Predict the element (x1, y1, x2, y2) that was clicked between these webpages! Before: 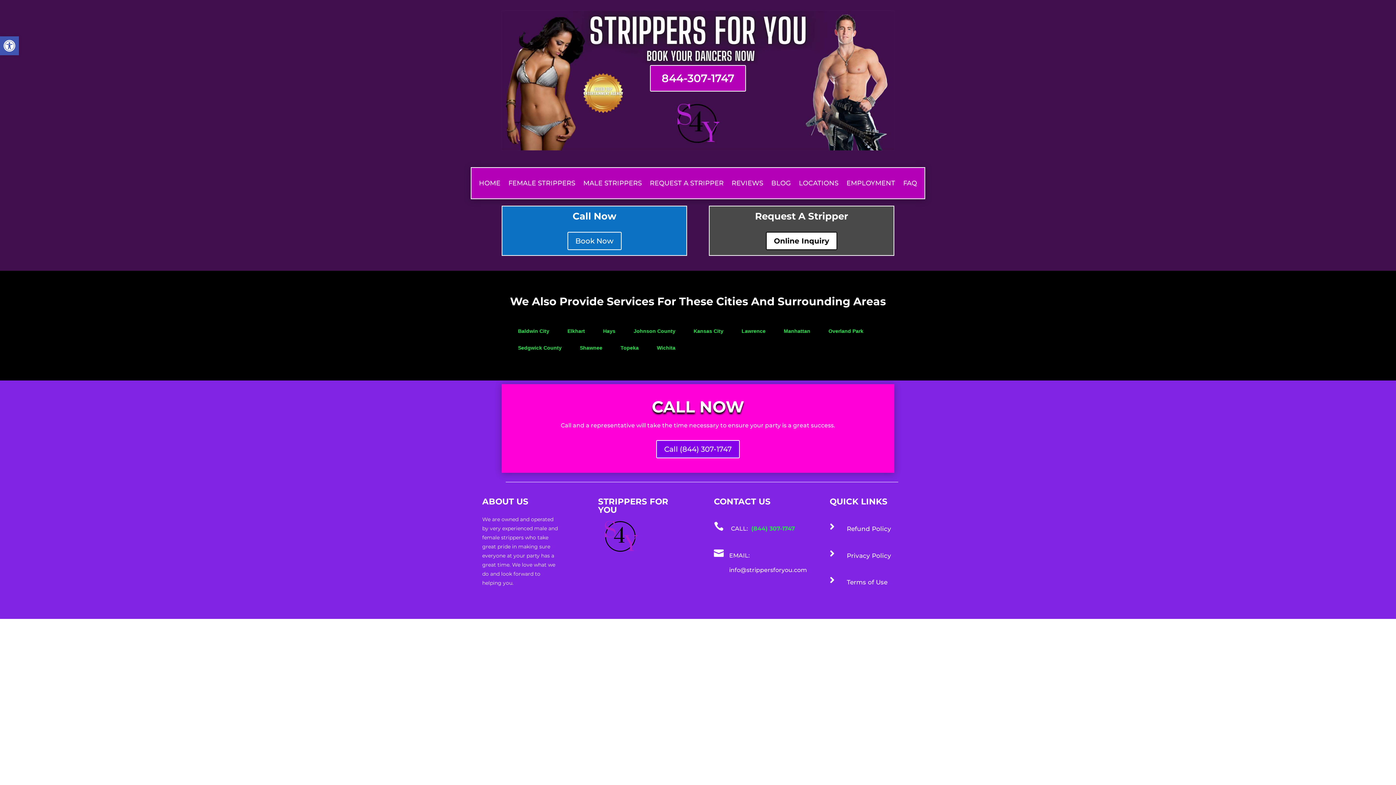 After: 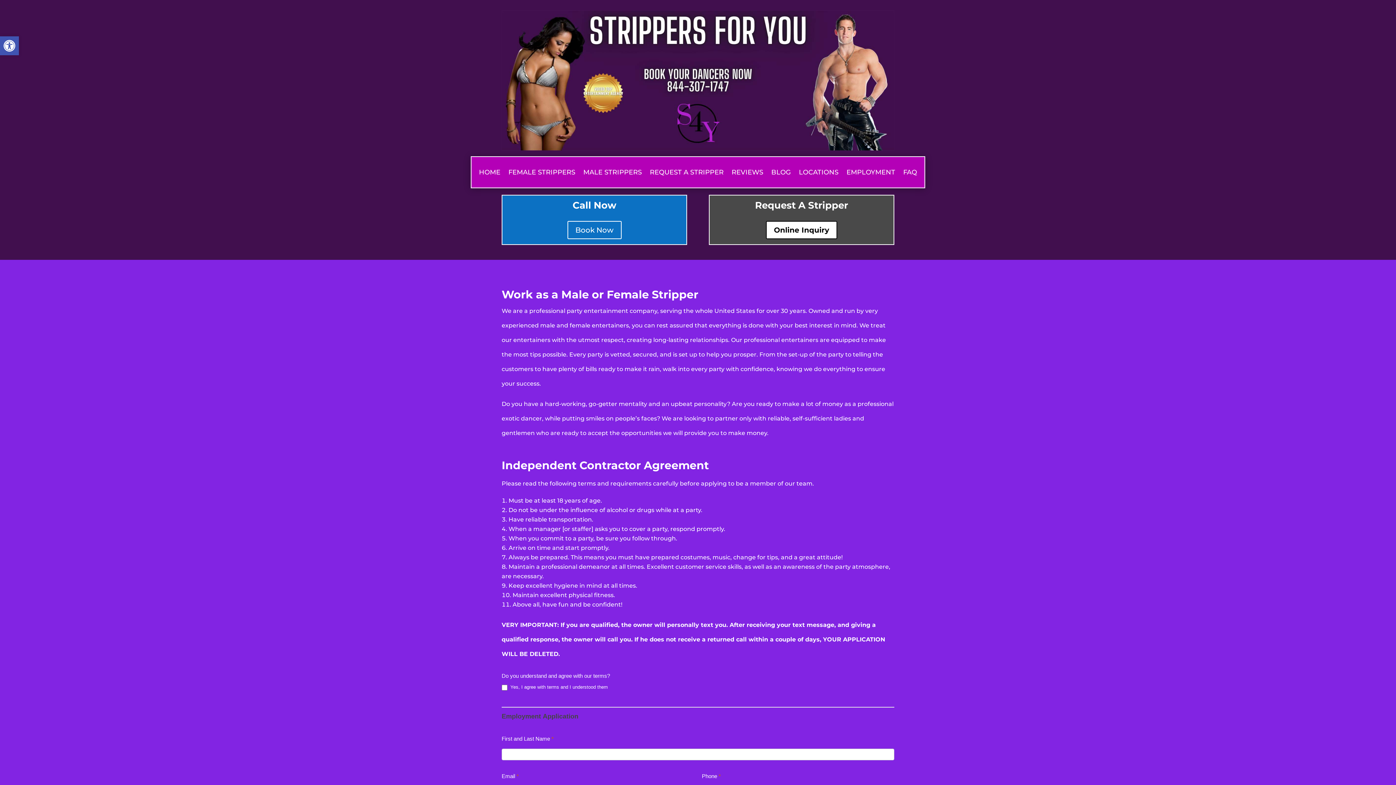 Action: bbox: (846, 180, 895, 188) label: EMPLOYMENT